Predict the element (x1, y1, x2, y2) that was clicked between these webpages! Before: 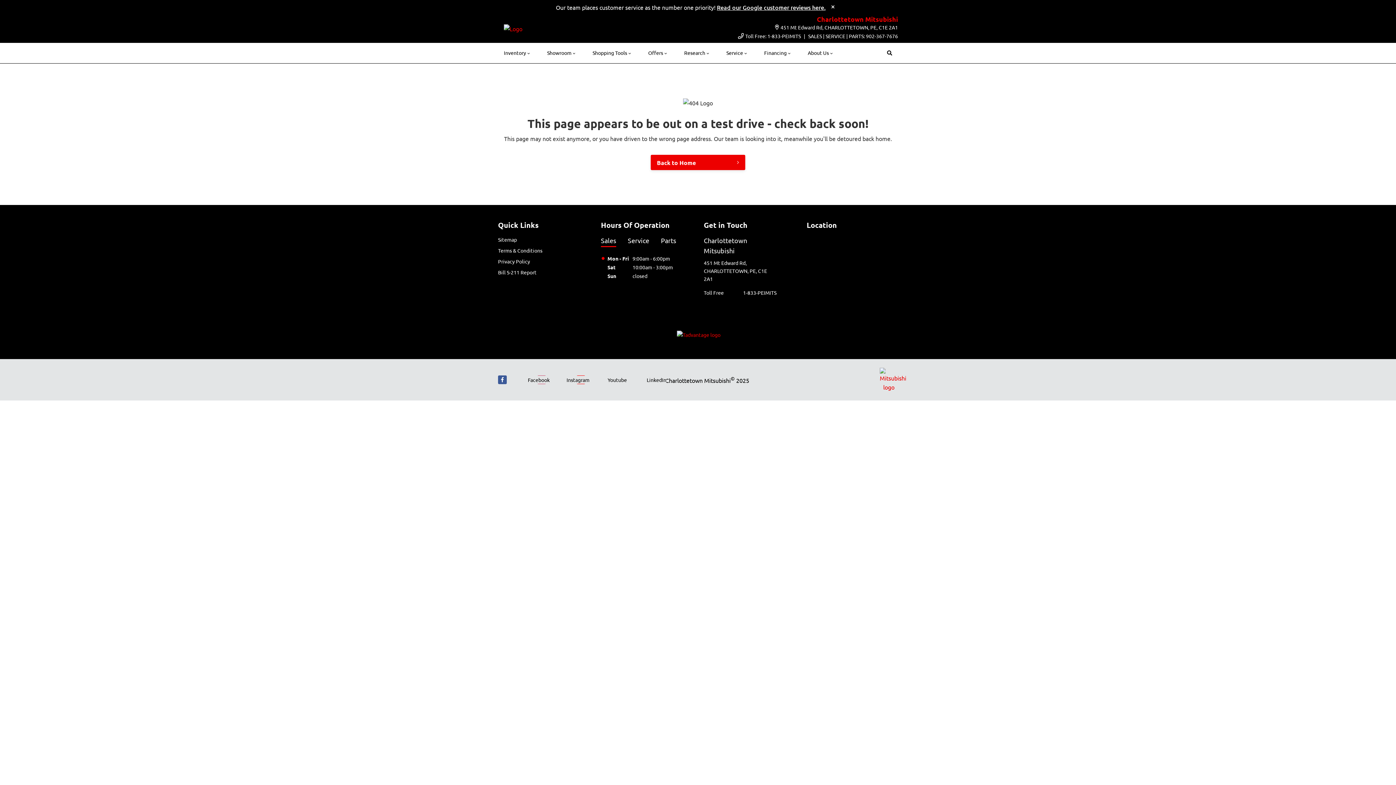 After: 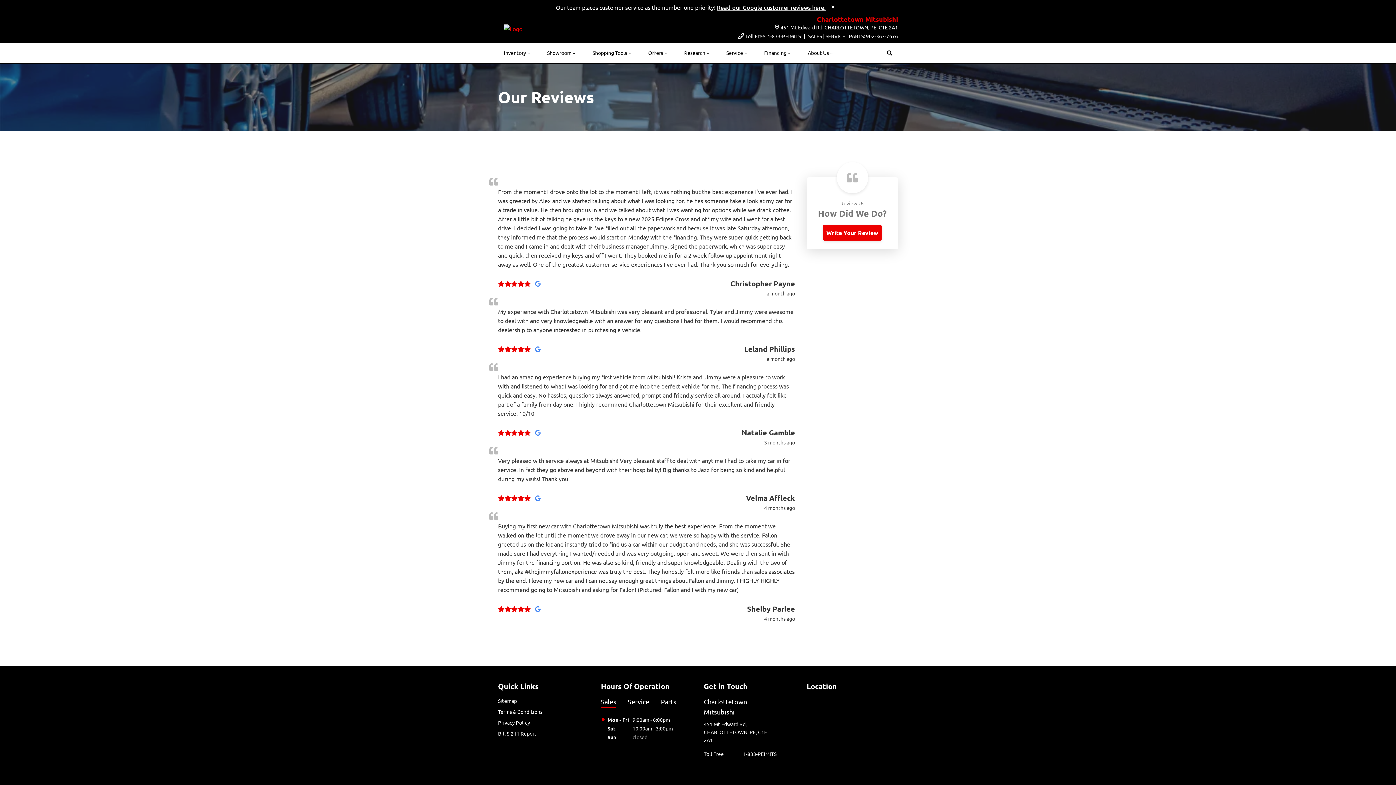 Action: label: Read our Google customer reviews here. bbox: (717, 3, 825, 11)